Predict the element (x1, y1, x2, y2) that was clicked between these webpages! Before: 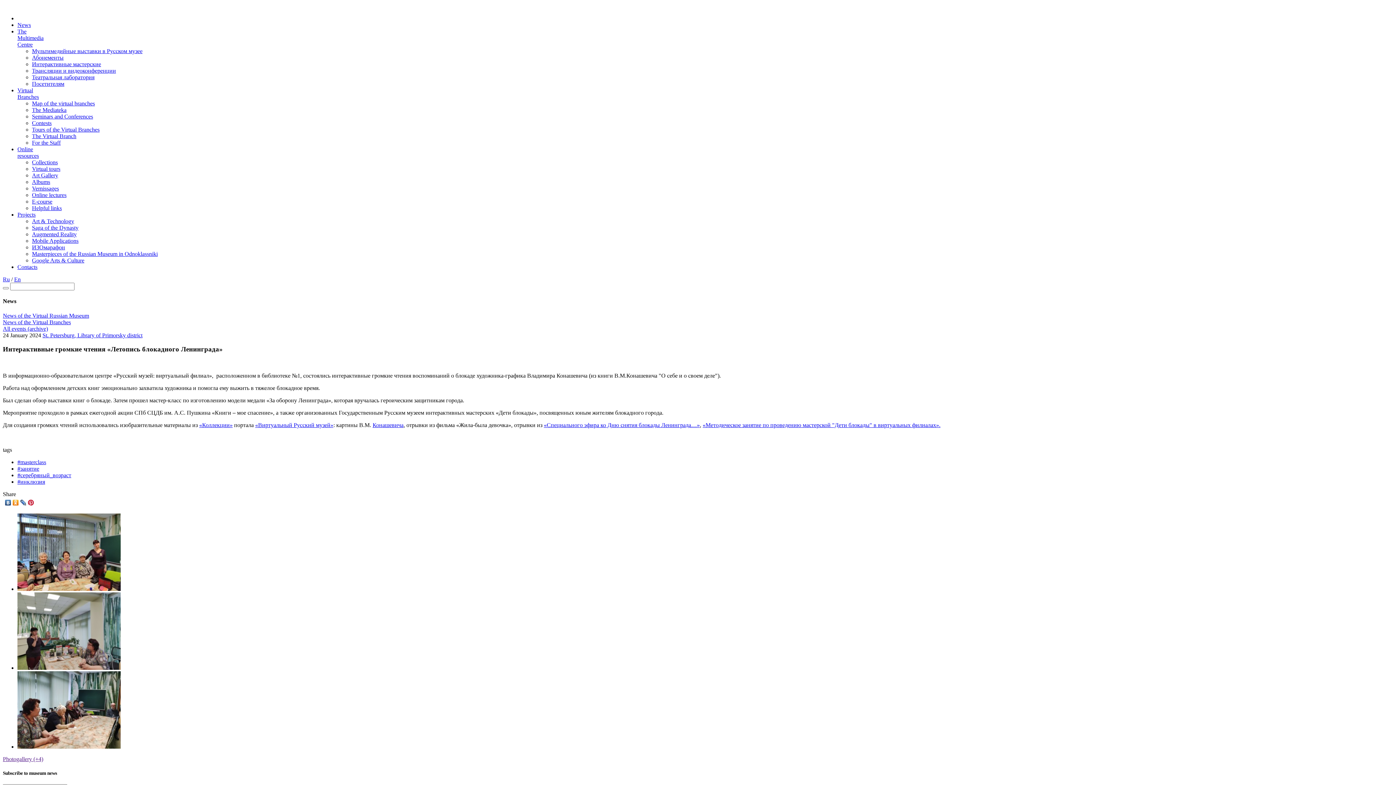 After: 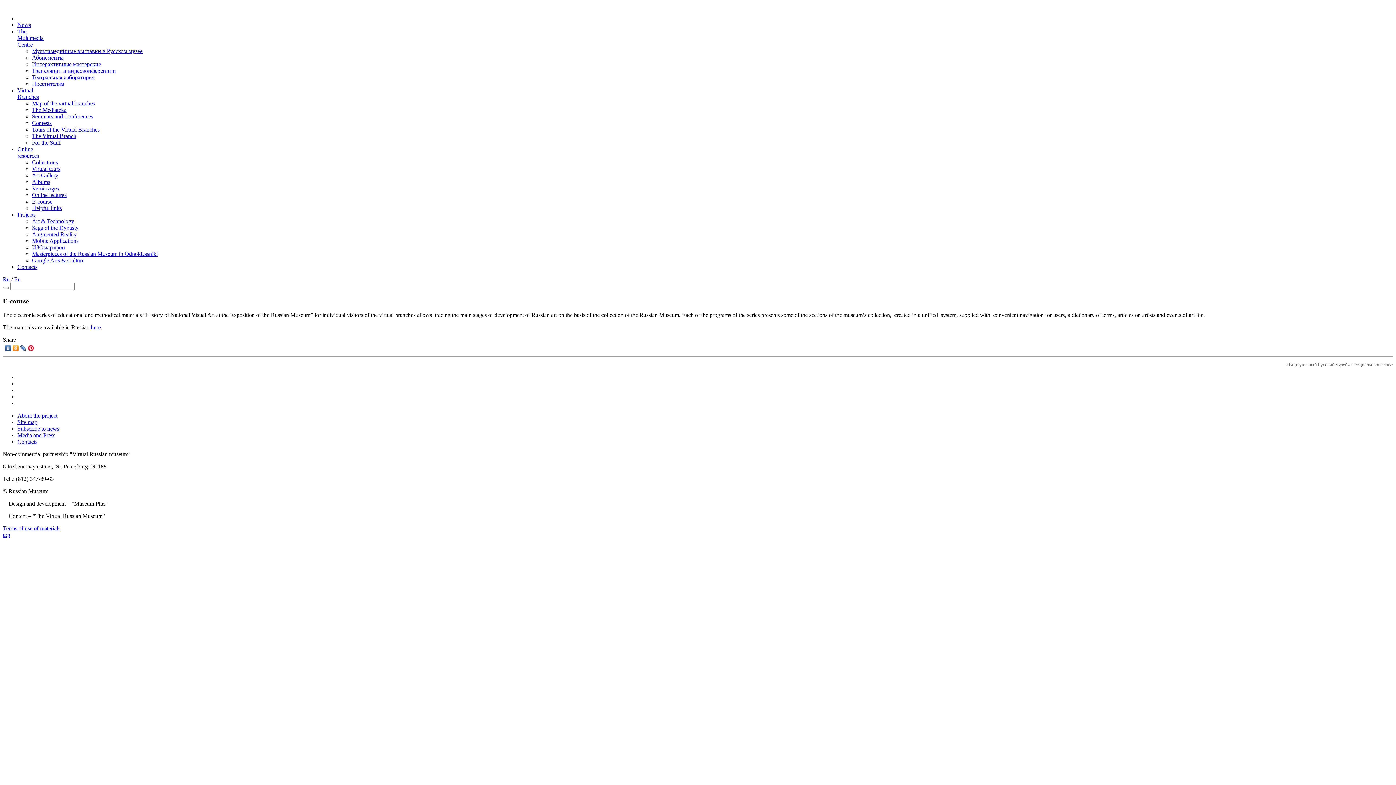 Action: label: E-course bbox: (32, 198, 52, 204)